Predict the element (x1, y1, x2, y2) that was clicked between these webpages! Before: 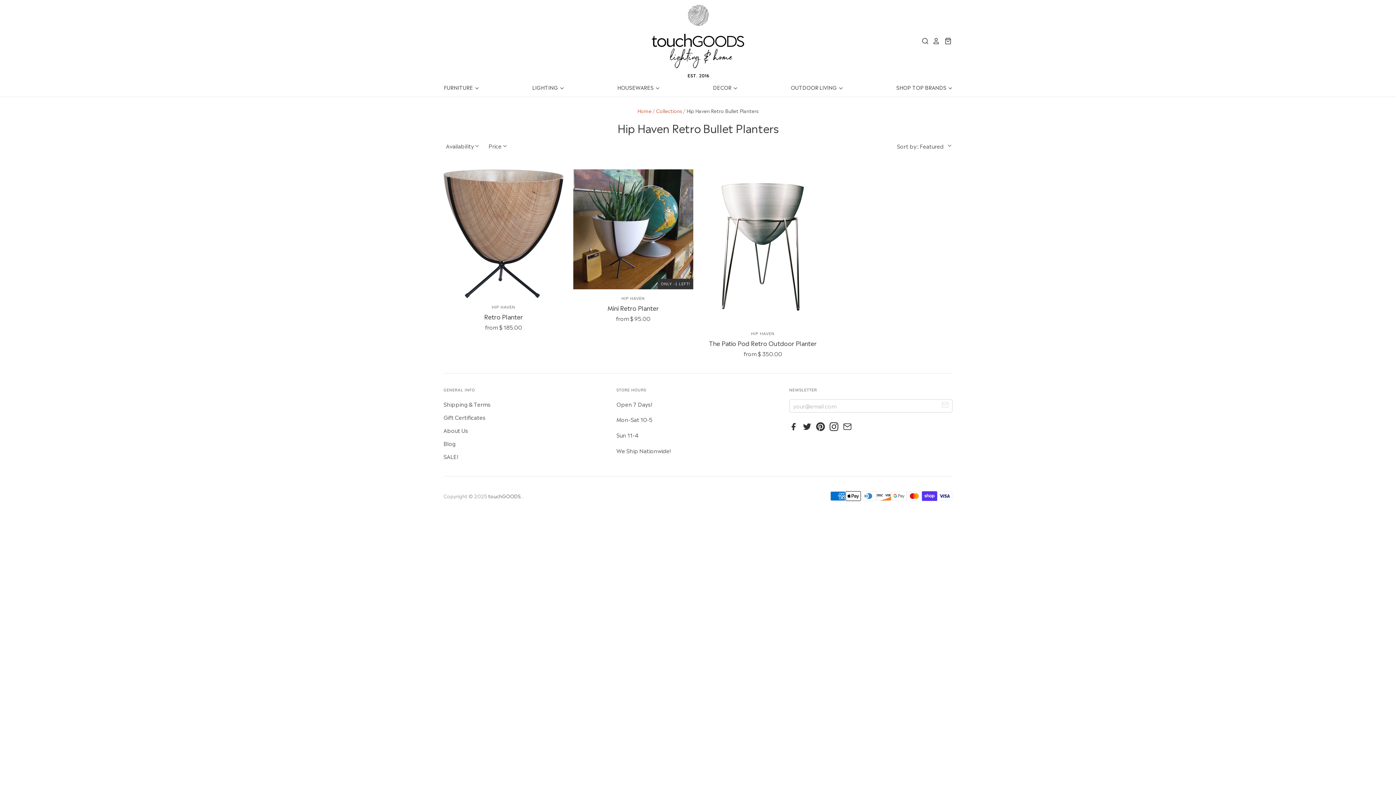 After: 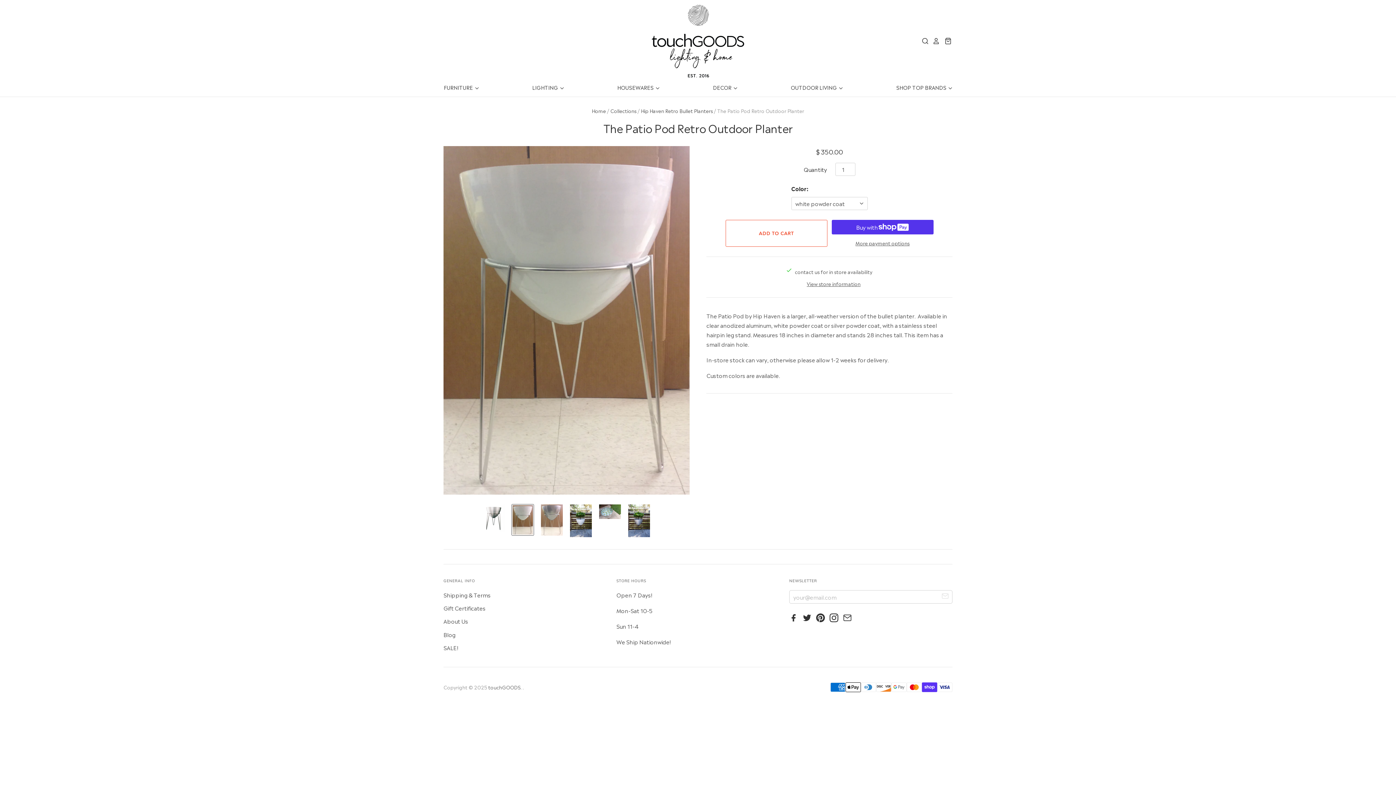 Action: bbox: (703, 169, 823, 324) label: The Patio Pod Retro Outdoor Planter